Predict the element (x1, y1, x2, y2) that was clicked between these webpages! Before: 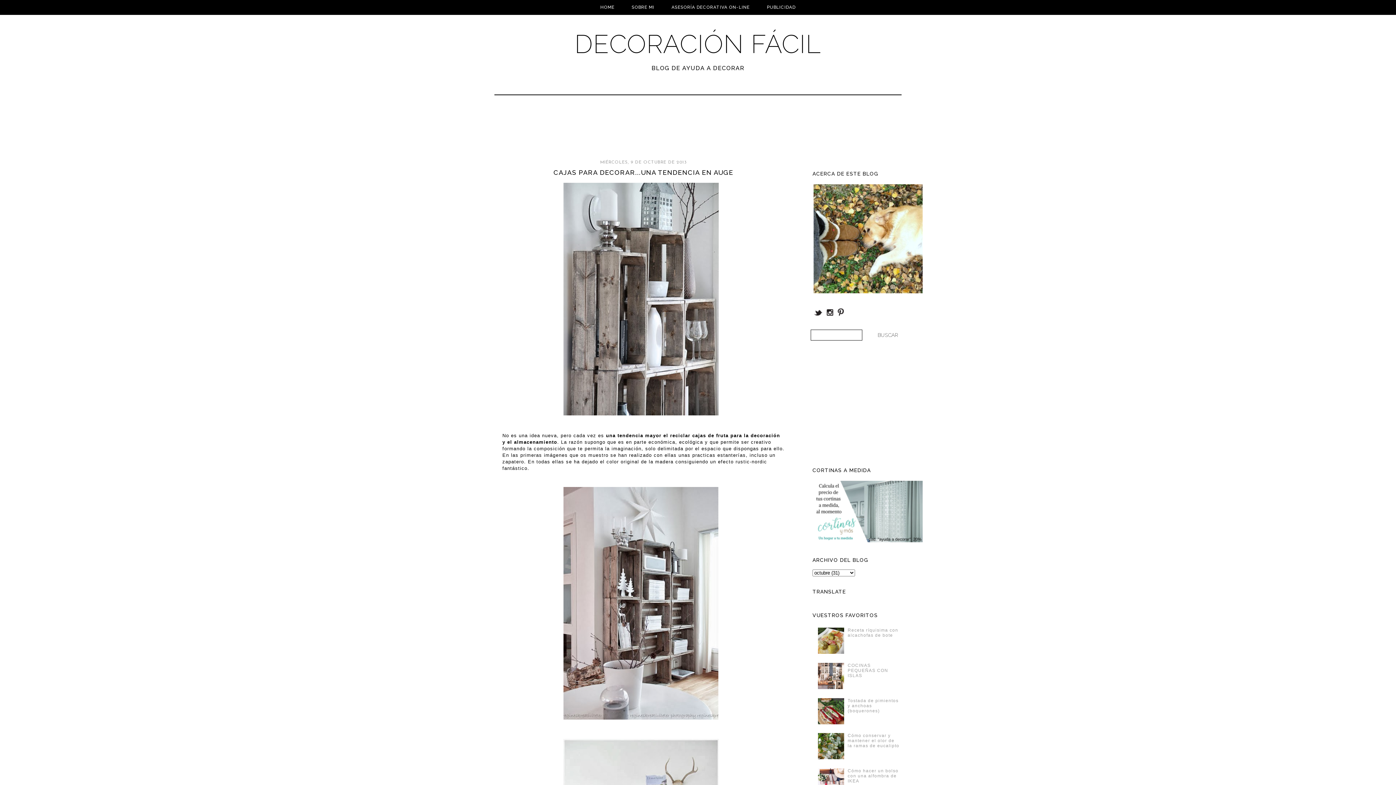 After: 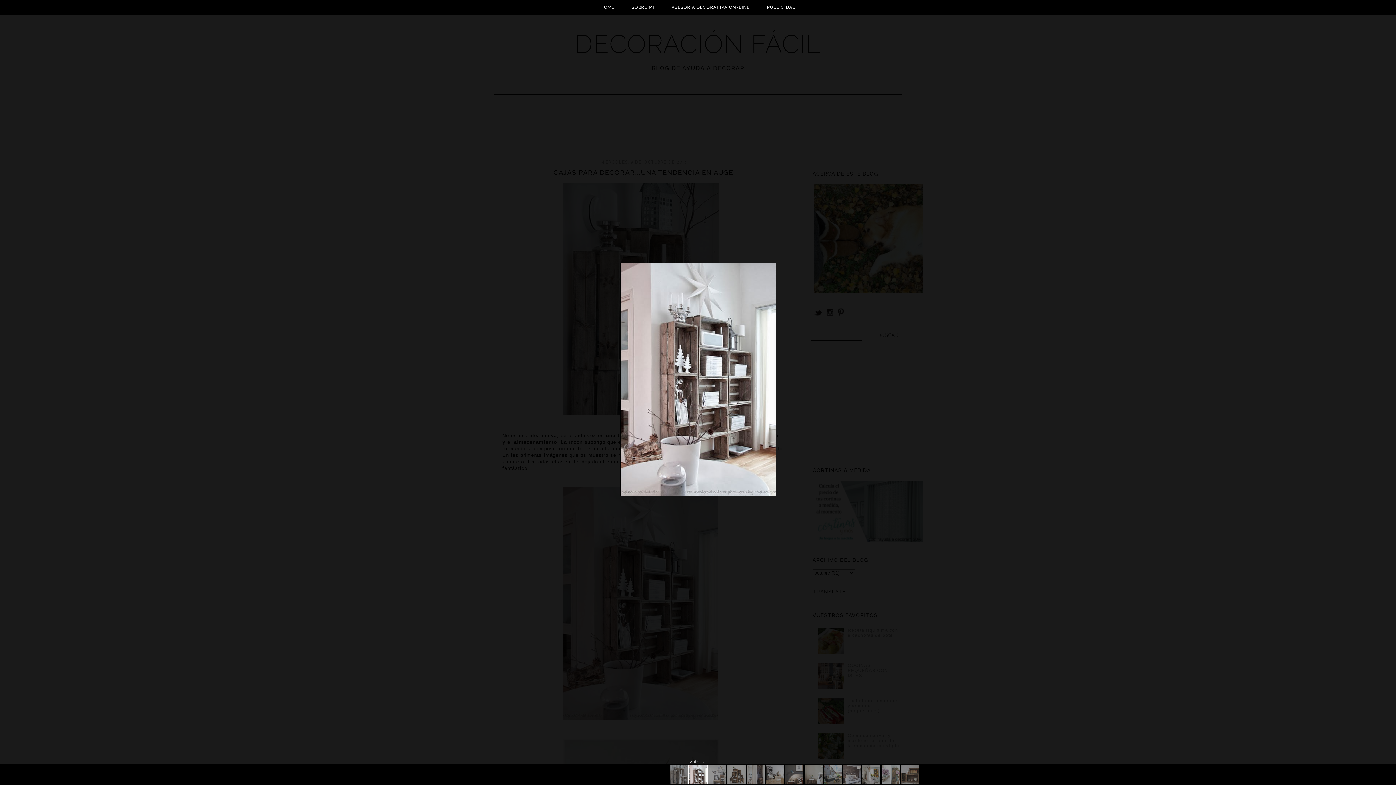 Action: bbox: (566, 717, 720, 723)